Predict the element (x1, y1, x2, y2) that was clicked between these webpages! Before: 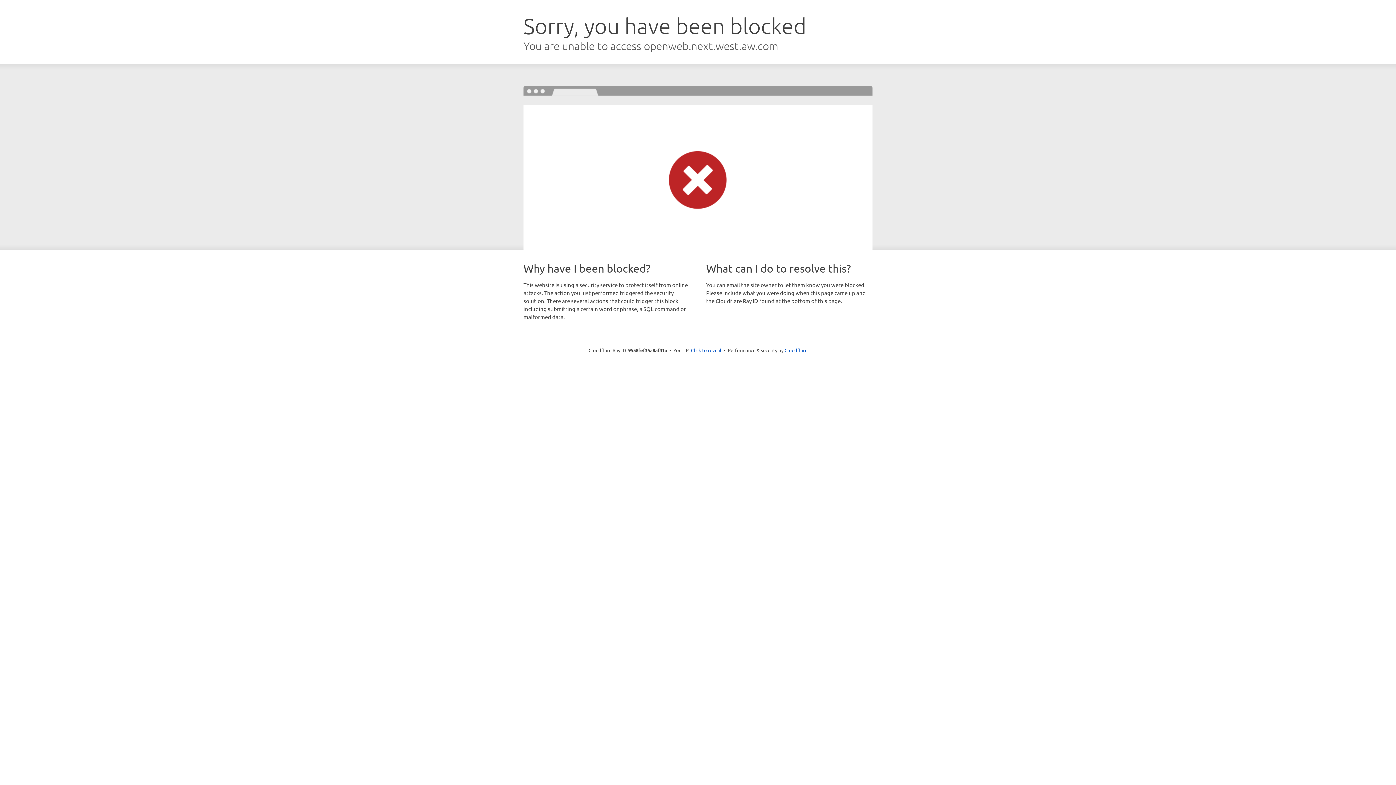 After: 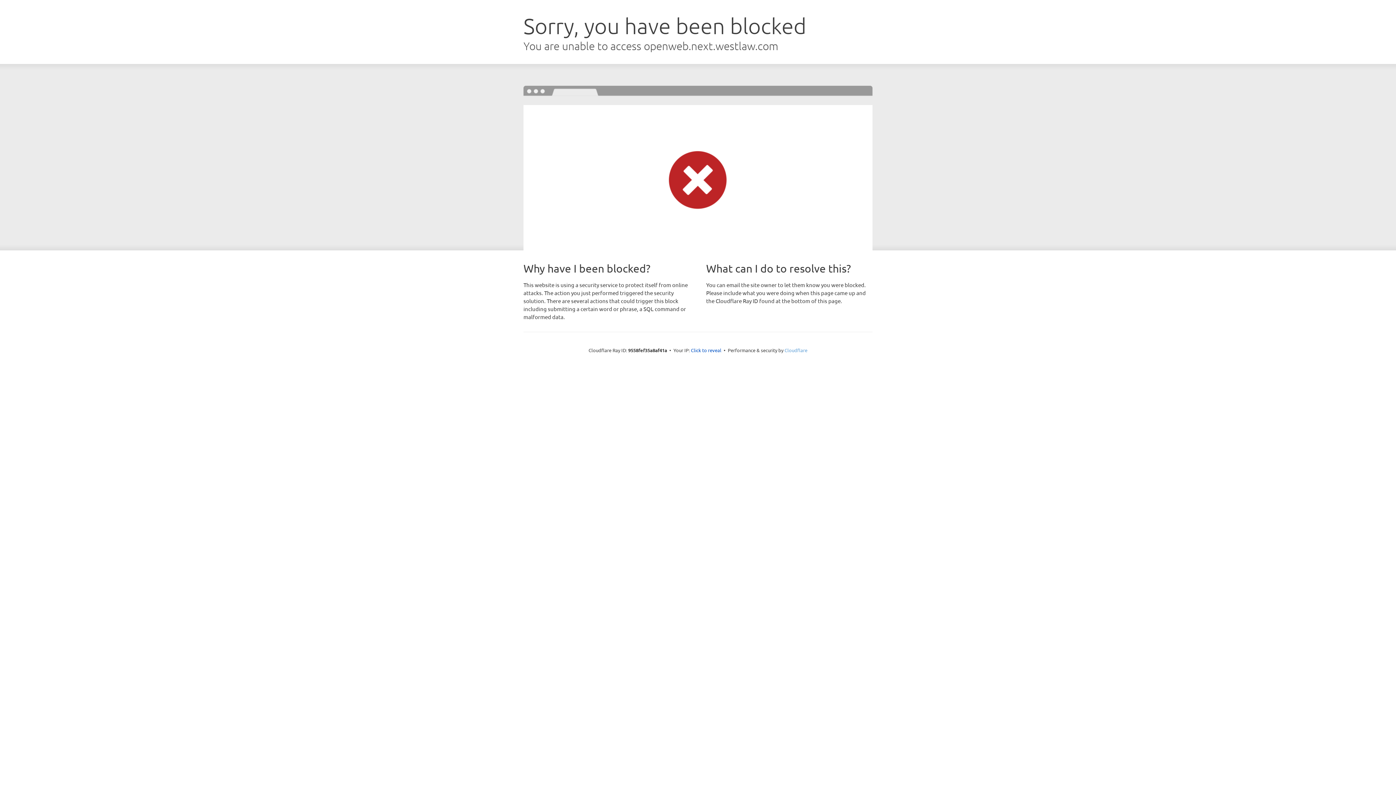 Action: bbox: (784, 347, 807, 353) label: Cloudflare